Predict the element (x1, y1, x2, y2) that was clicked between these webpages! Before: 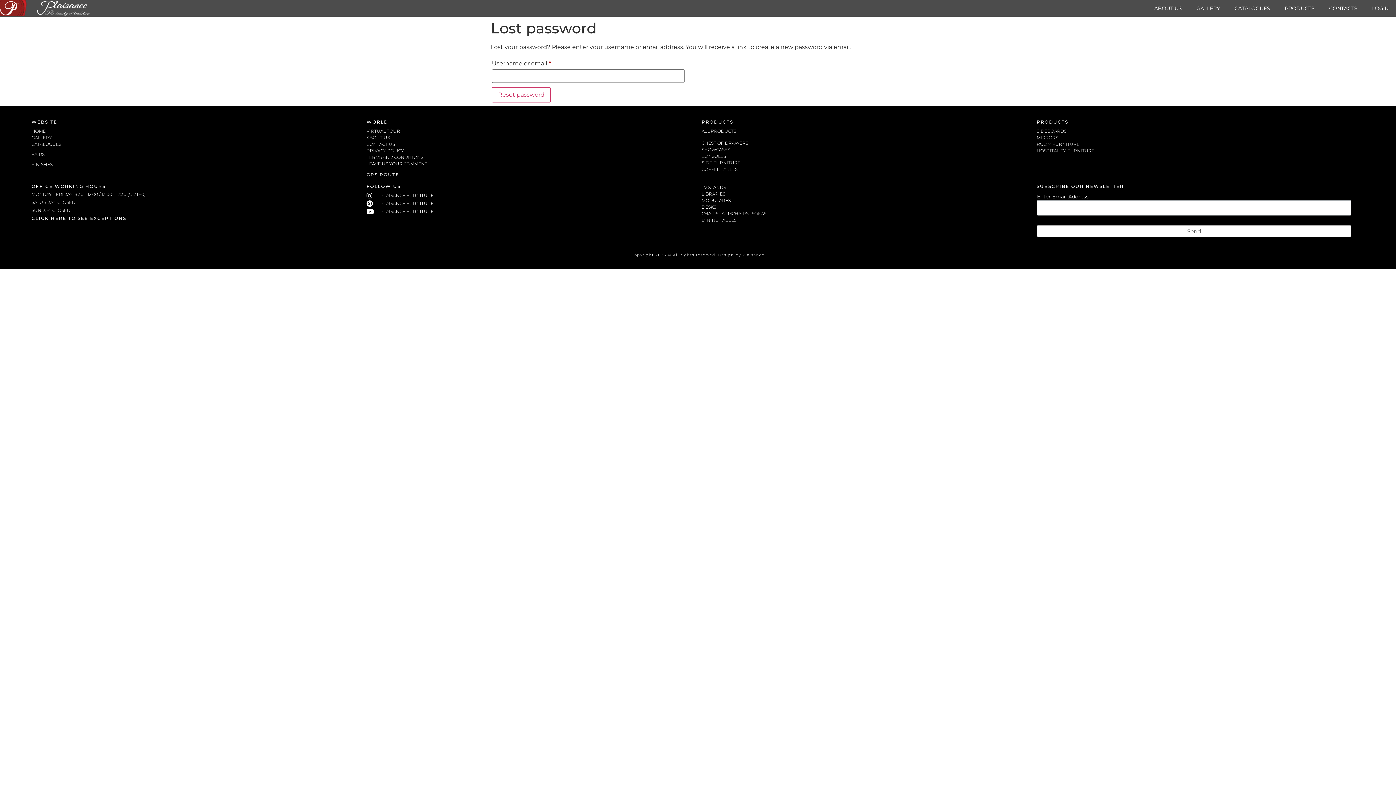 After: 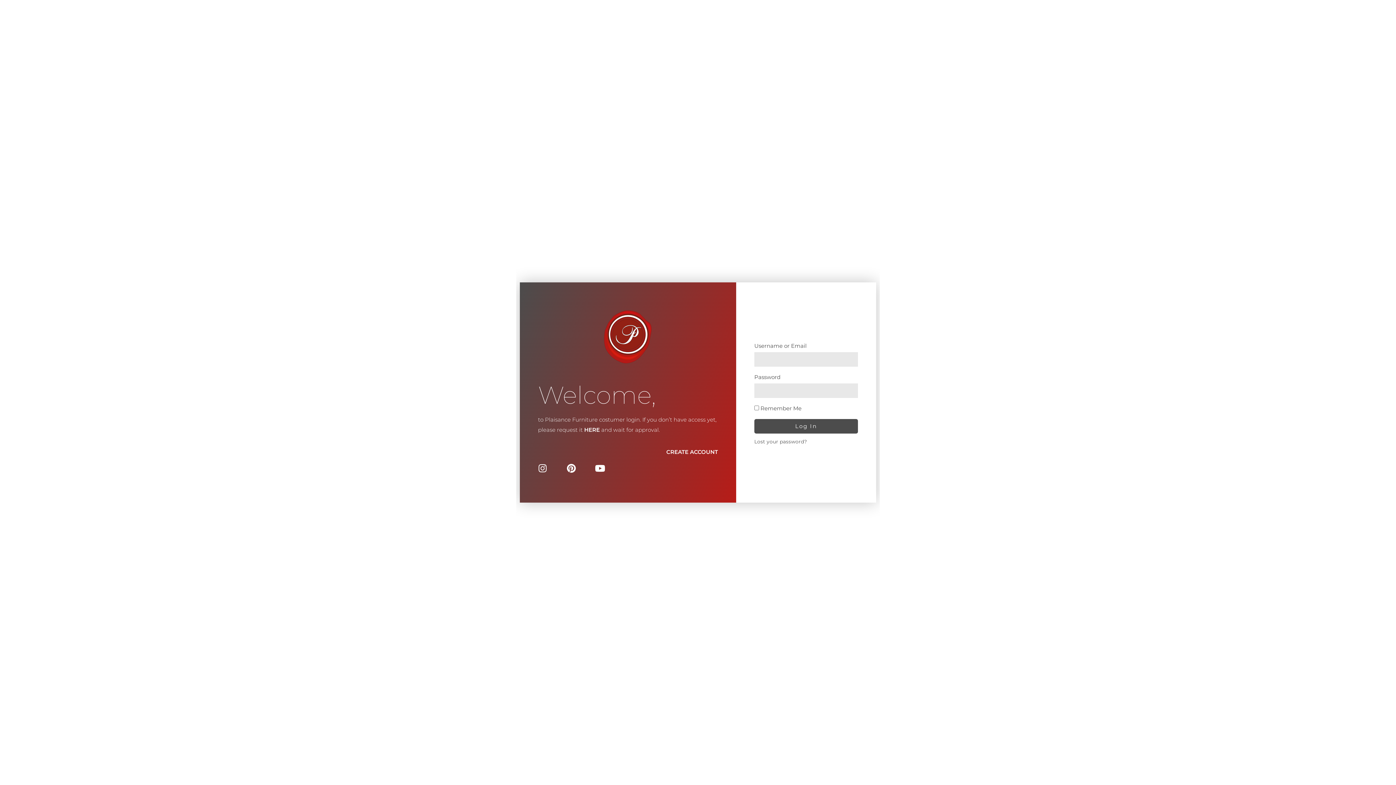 Action: bbox: (1365, 0, 1396, 16) label: LOGIN